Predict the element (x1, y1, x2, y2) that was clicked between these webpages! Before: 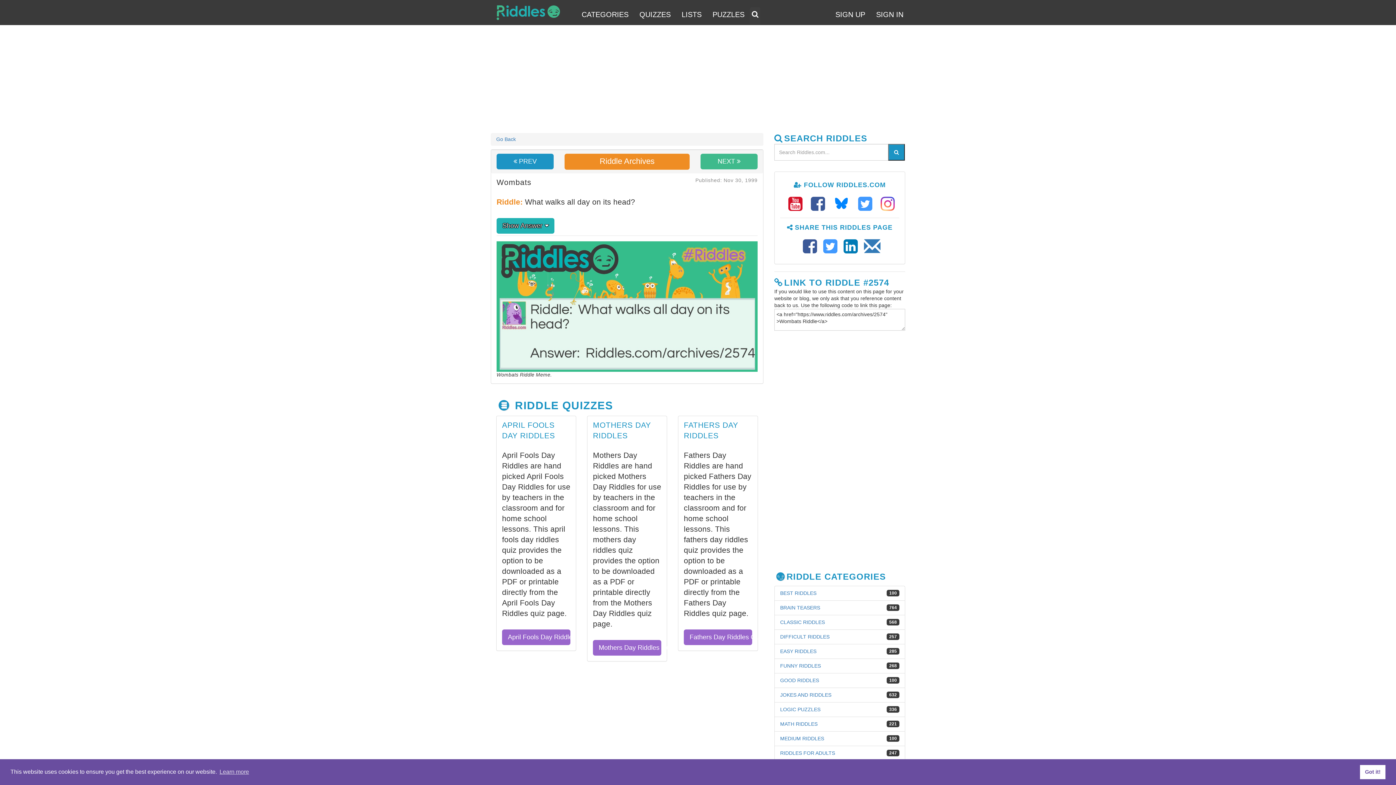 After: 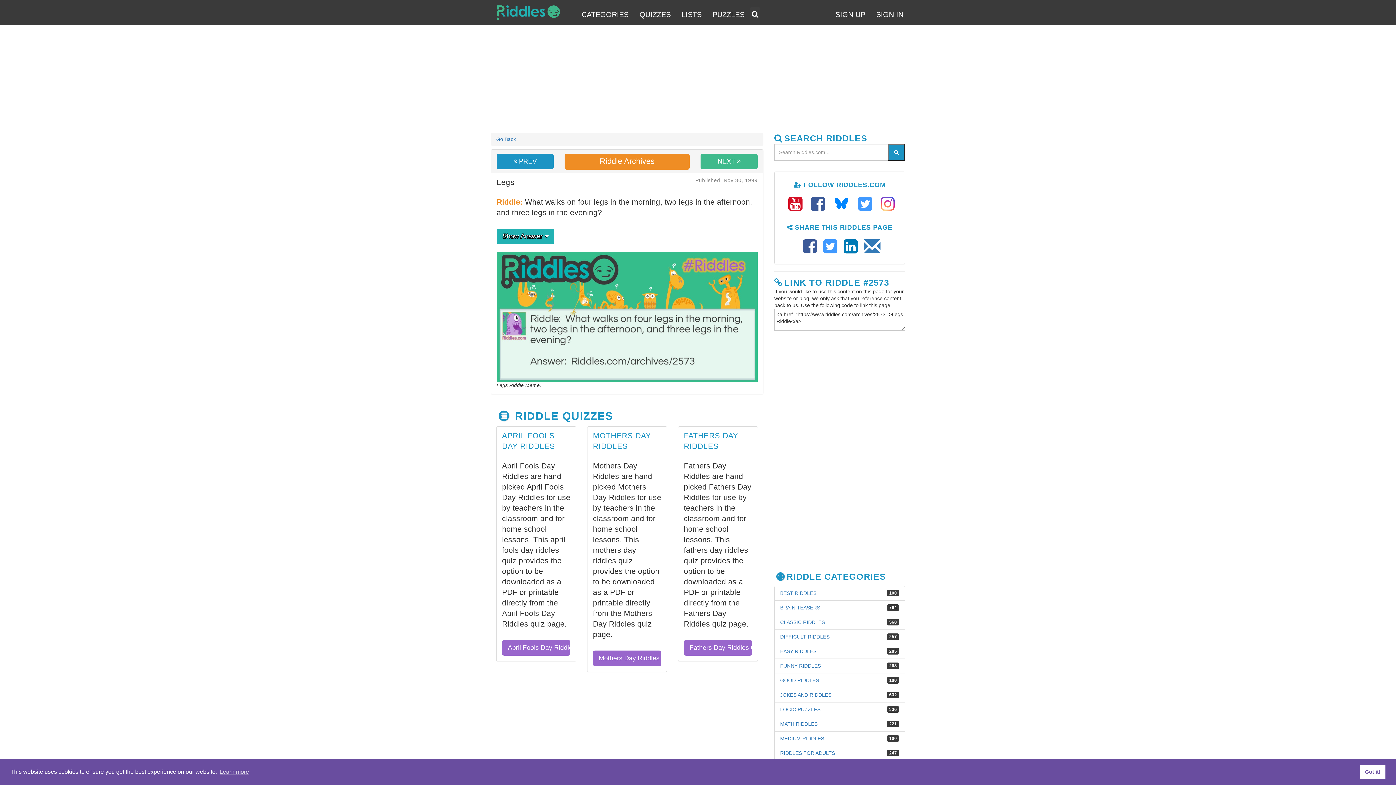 Action: label:  PREV bbox: (496, 153, 553, 169)